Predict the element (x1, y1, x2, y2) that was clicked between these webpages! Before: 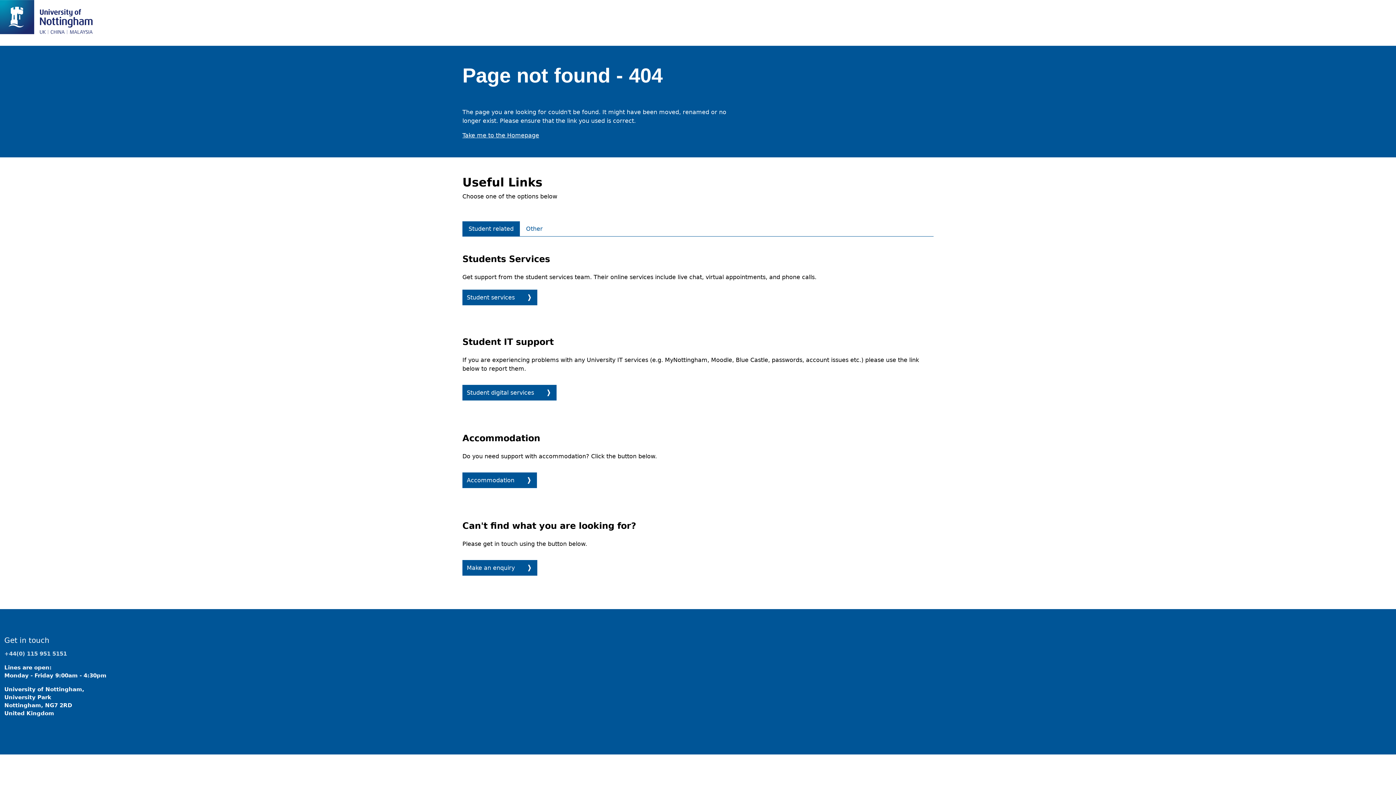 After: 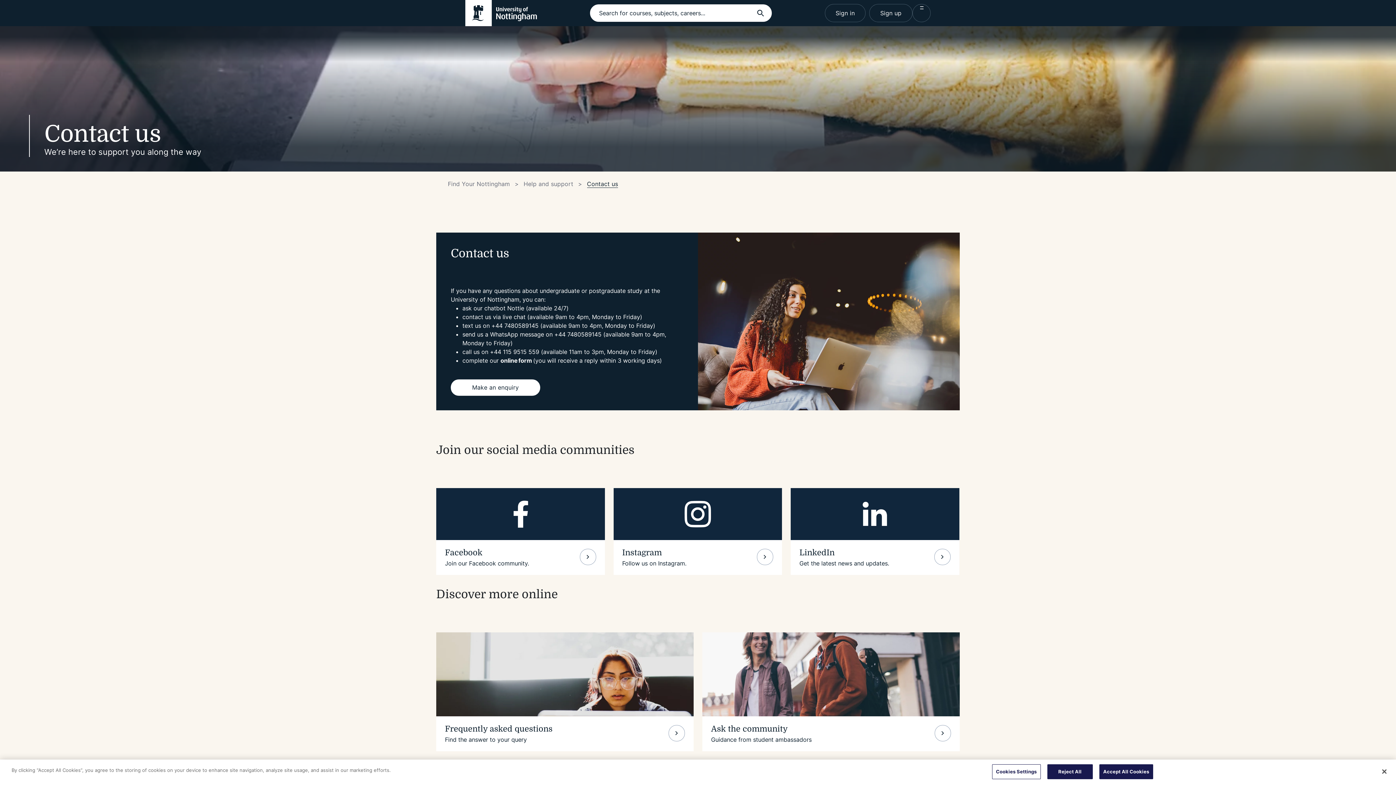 Action: label: Make an enquiry bbox: (462, 560, 537, 576)